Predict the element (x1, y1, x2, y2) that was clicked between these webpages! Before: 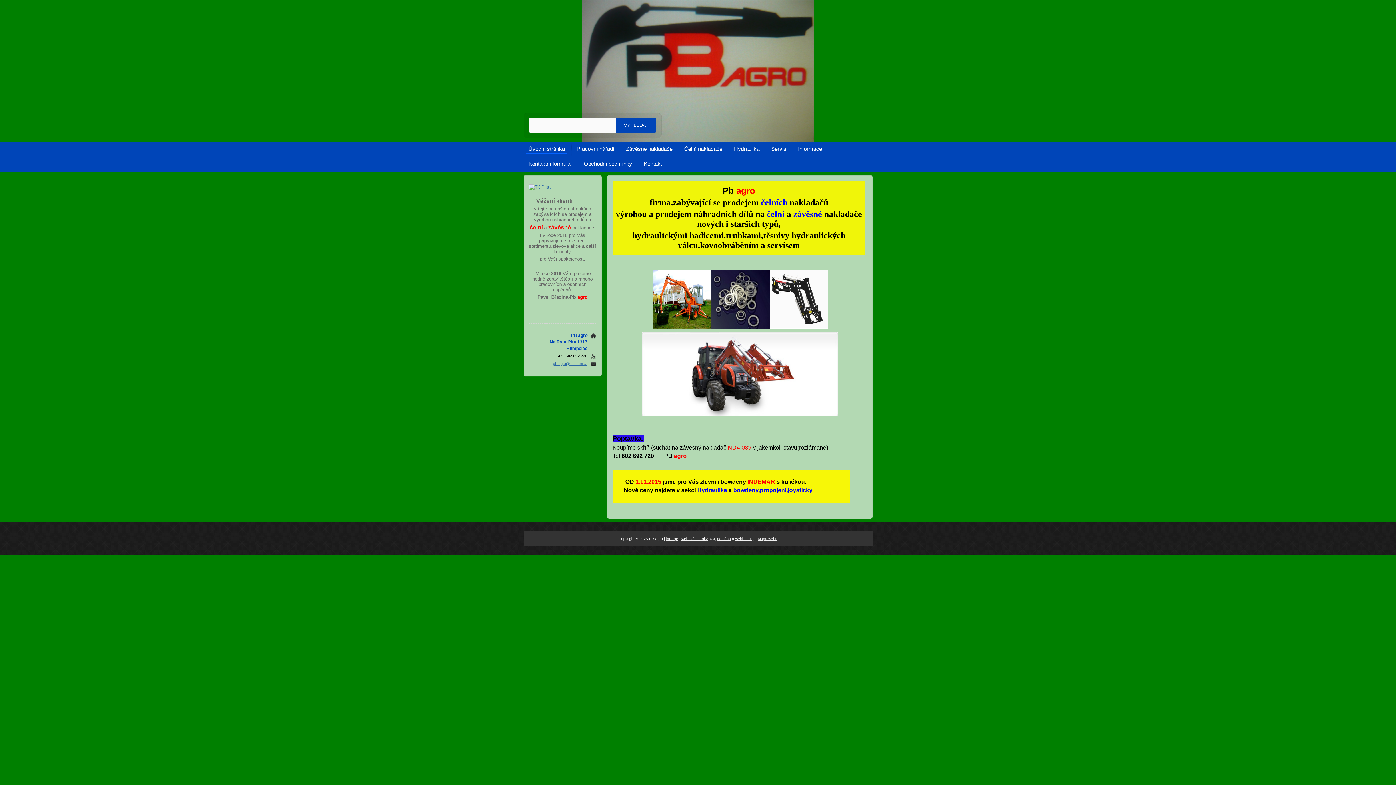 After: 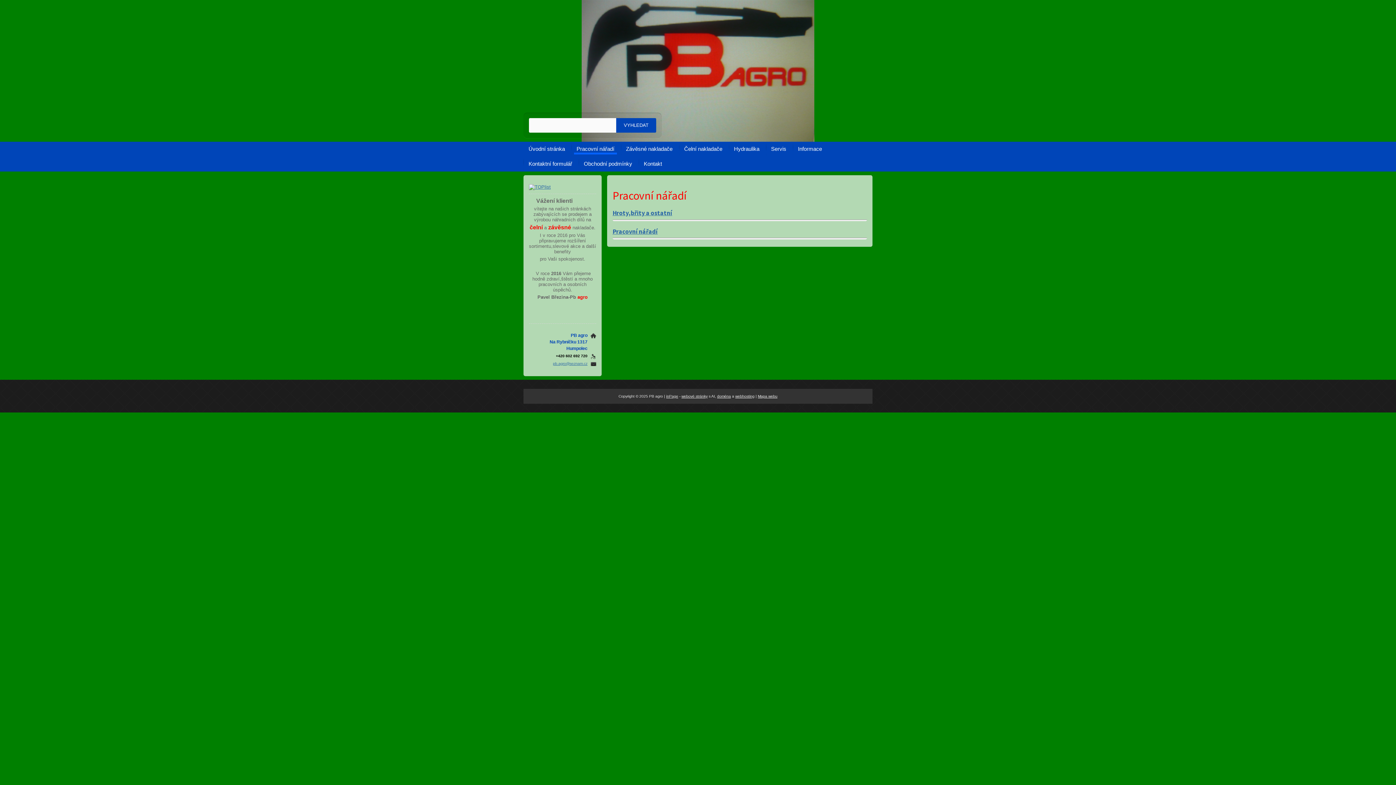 Action: label: Pracovní nářadí bbox: (574, 143, 617, 152)